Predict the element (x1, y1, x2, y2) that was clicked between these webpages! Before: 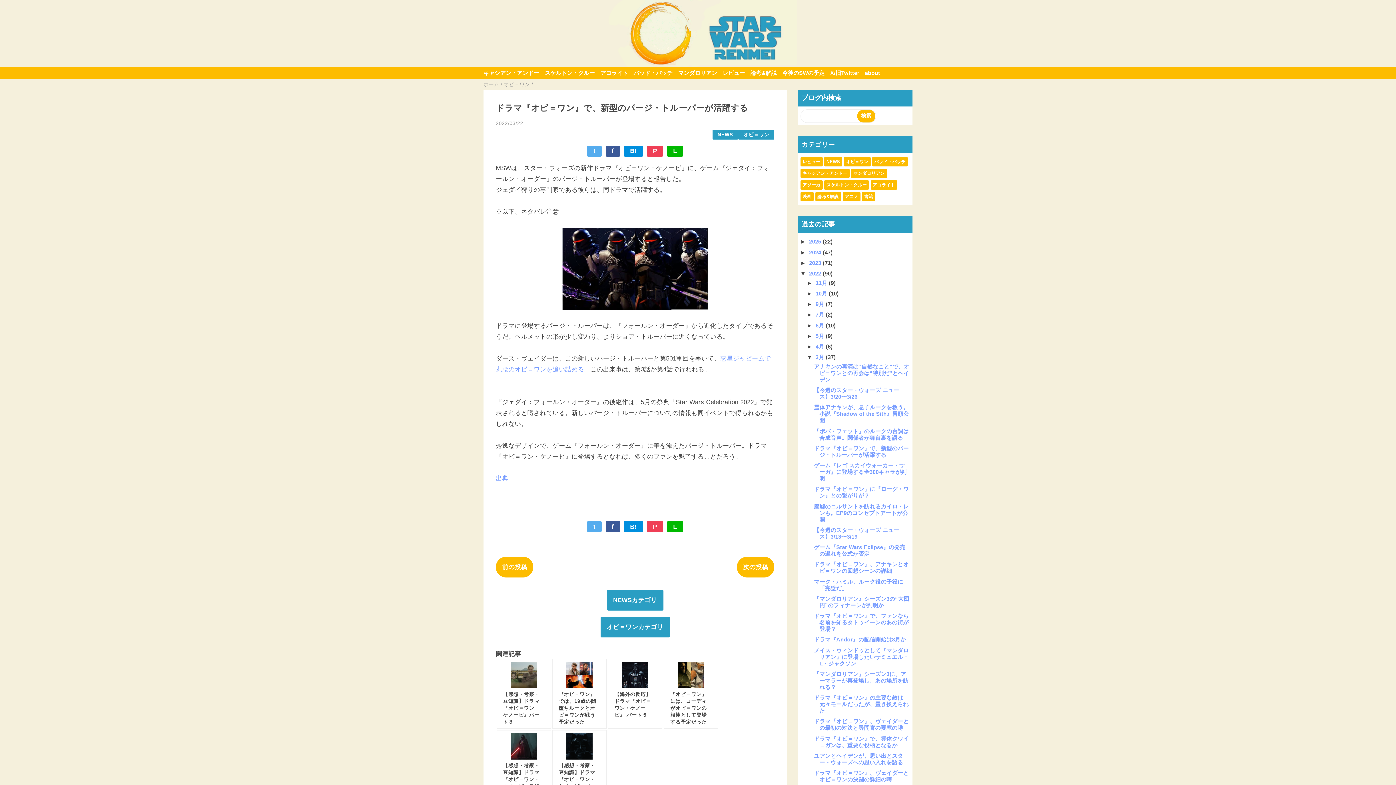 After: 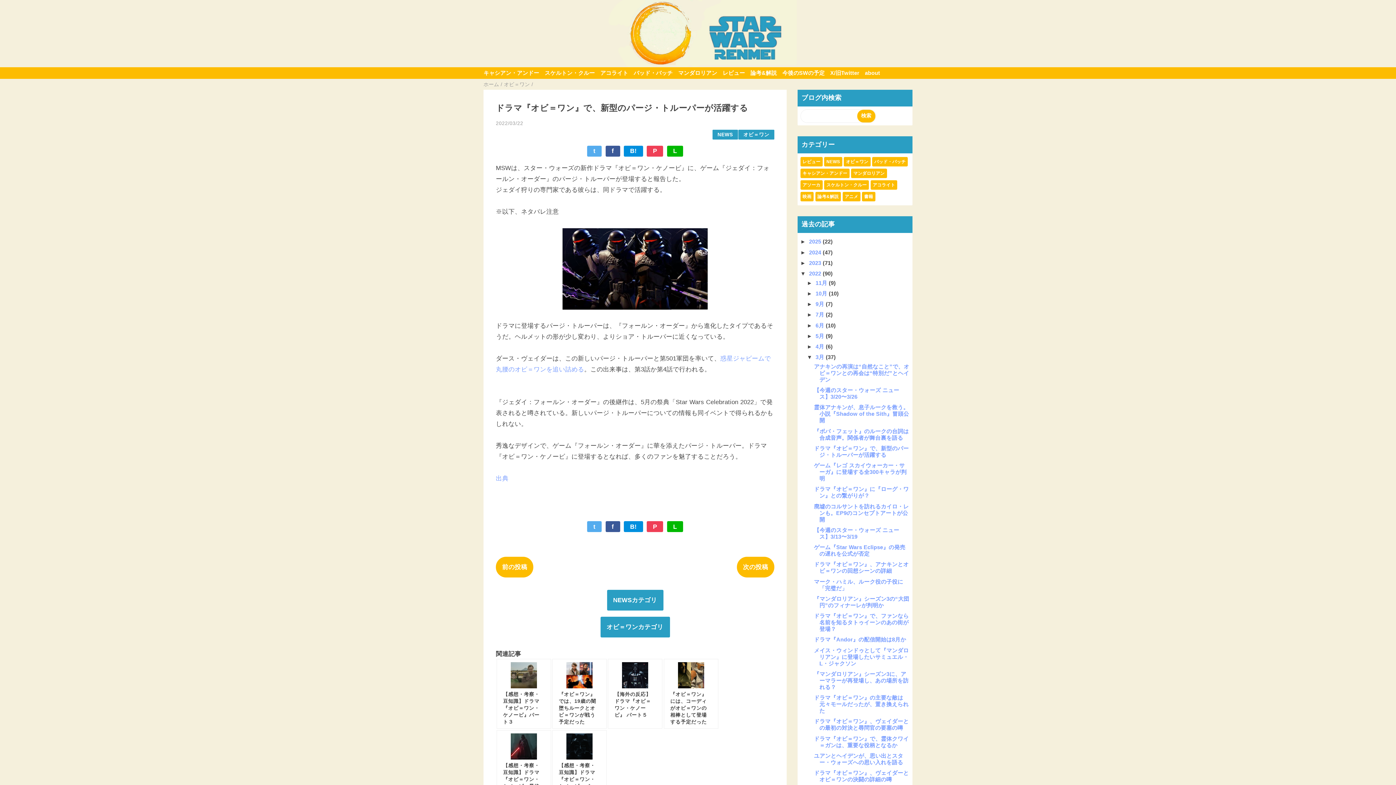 Action: label: L bbox: (667, 521, 683, 532)